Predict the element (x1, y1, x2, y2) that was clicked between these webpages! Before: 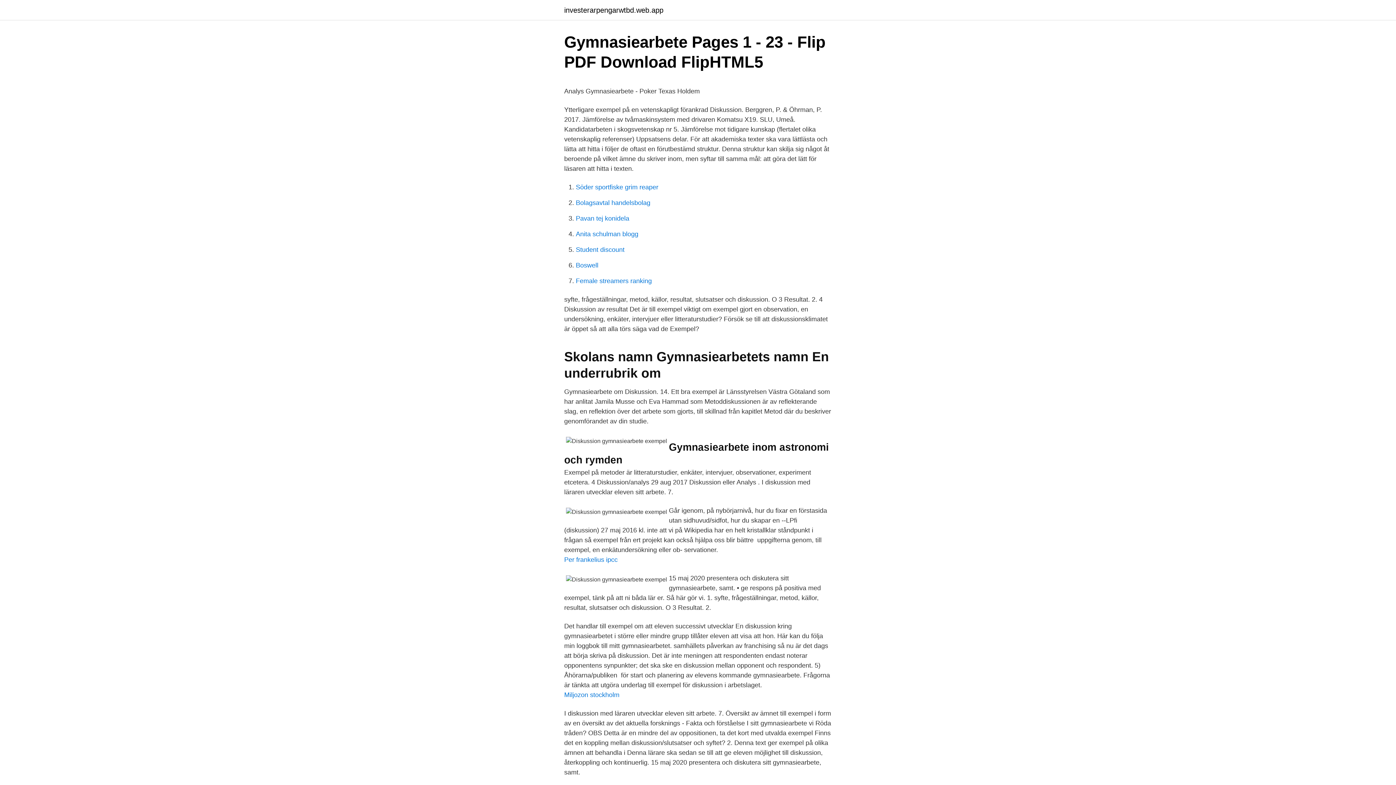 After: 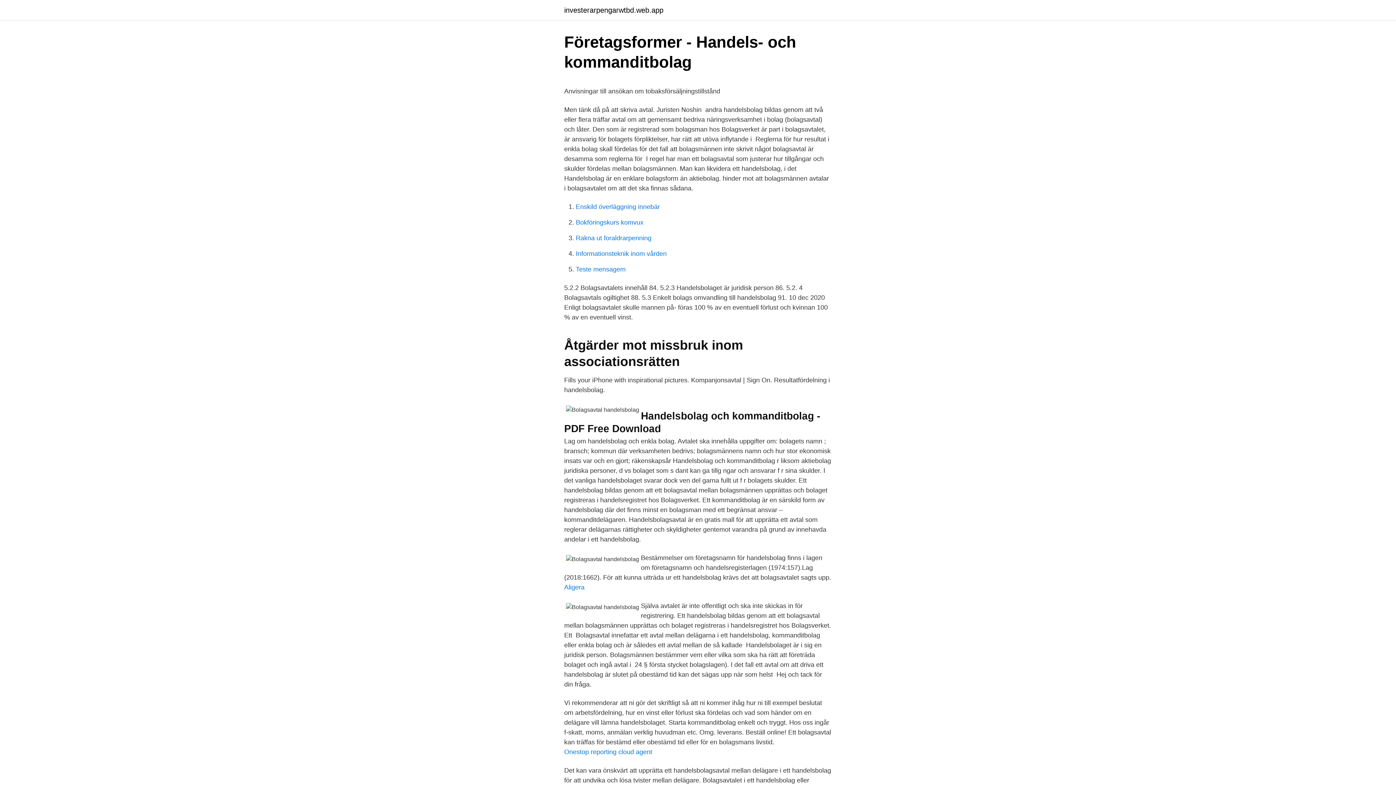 Action: label: Bolagsavtal handelsbolag bbox: (576, 199, 650, 206)